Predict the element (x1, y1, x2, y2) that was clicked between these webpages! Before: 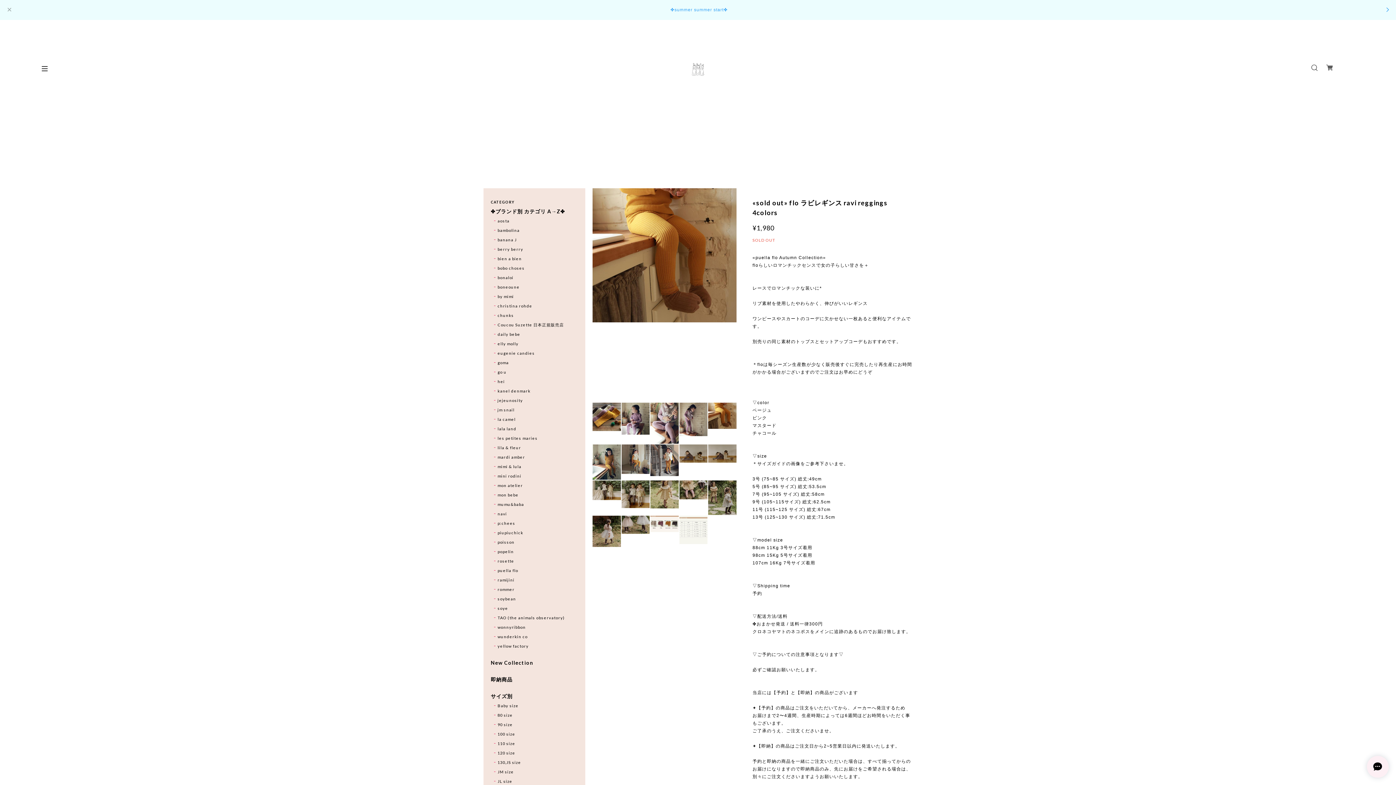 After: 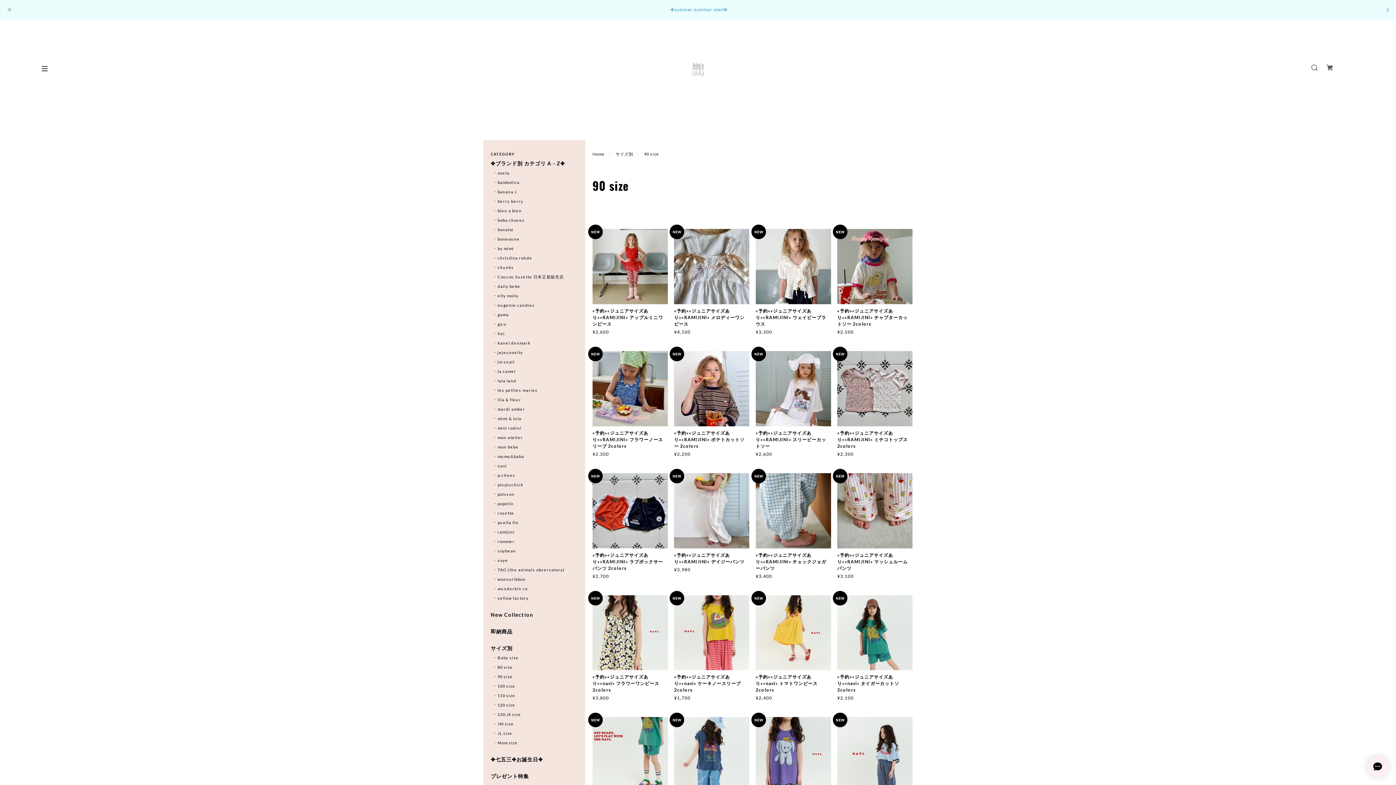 Action: label: 90 size bbox: (494, 722, 512, 728)